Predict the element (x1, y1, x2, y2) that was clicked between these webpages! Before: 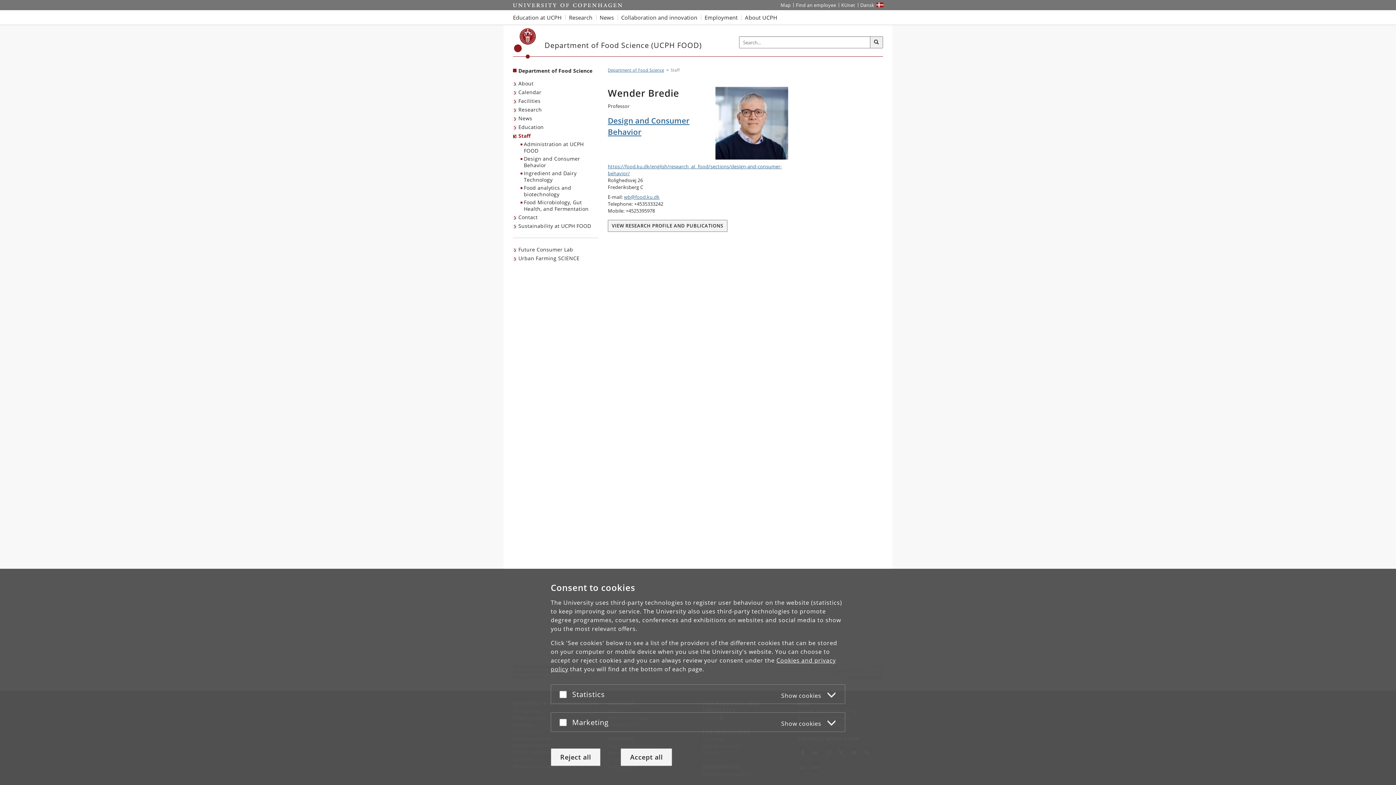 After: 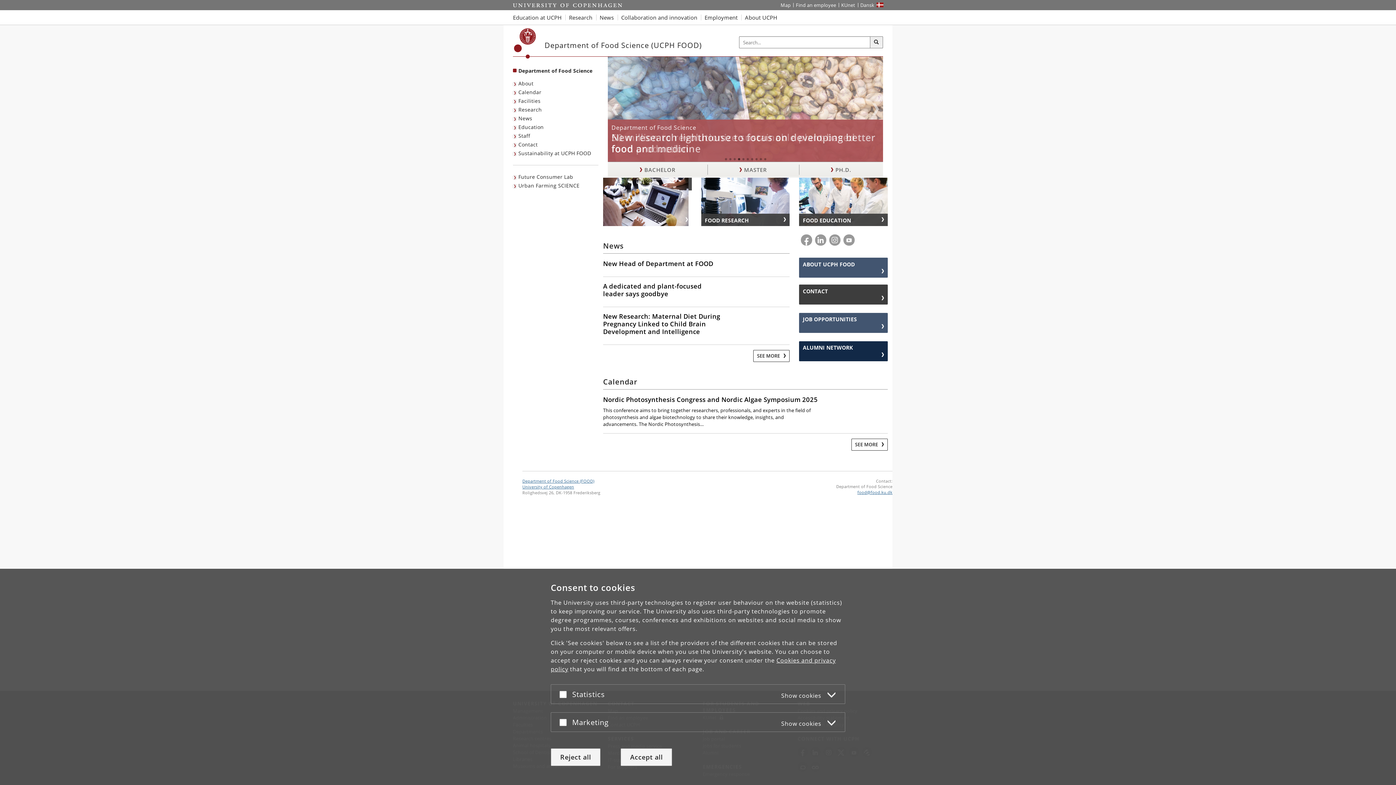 Action: label: Breadcrumb: Department of Food Science bbox: (608, 67, 664, 72)